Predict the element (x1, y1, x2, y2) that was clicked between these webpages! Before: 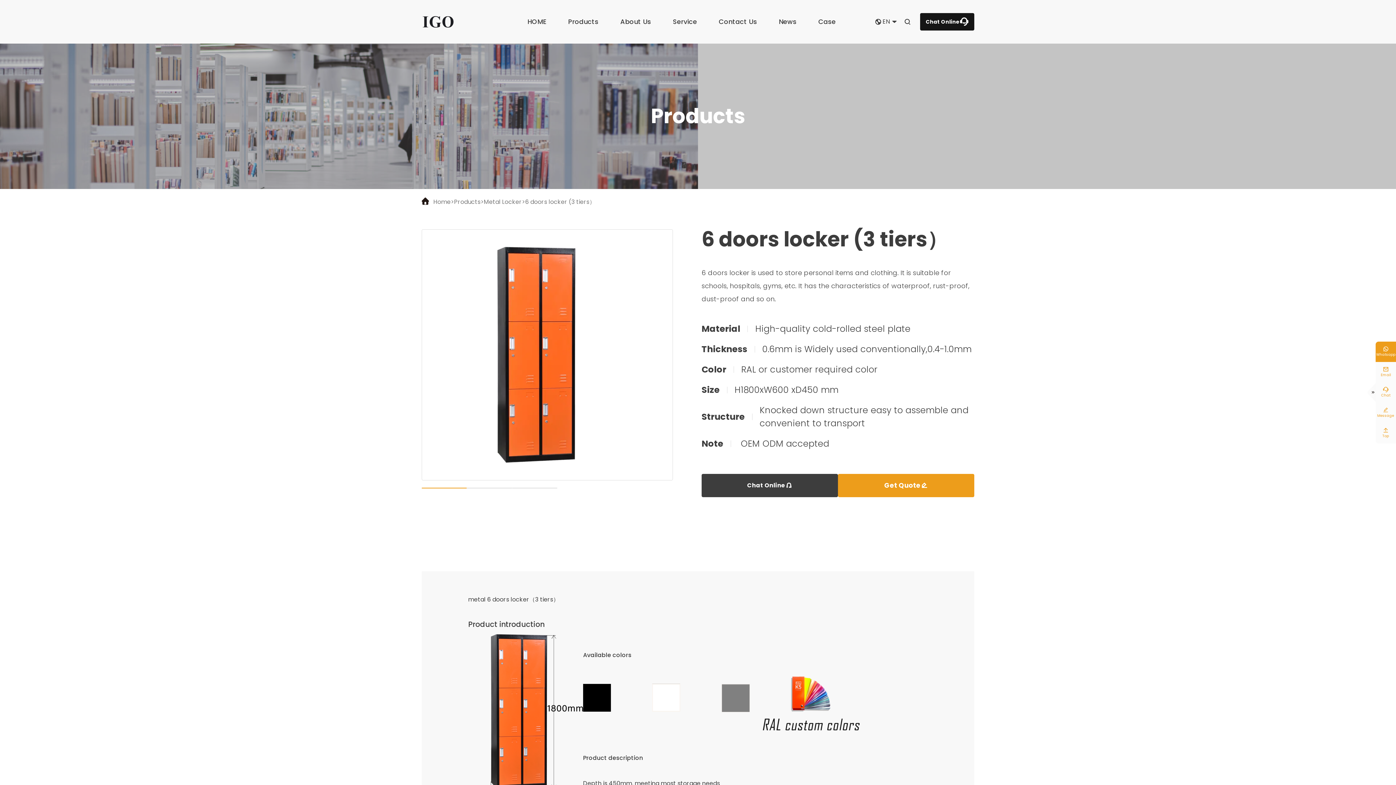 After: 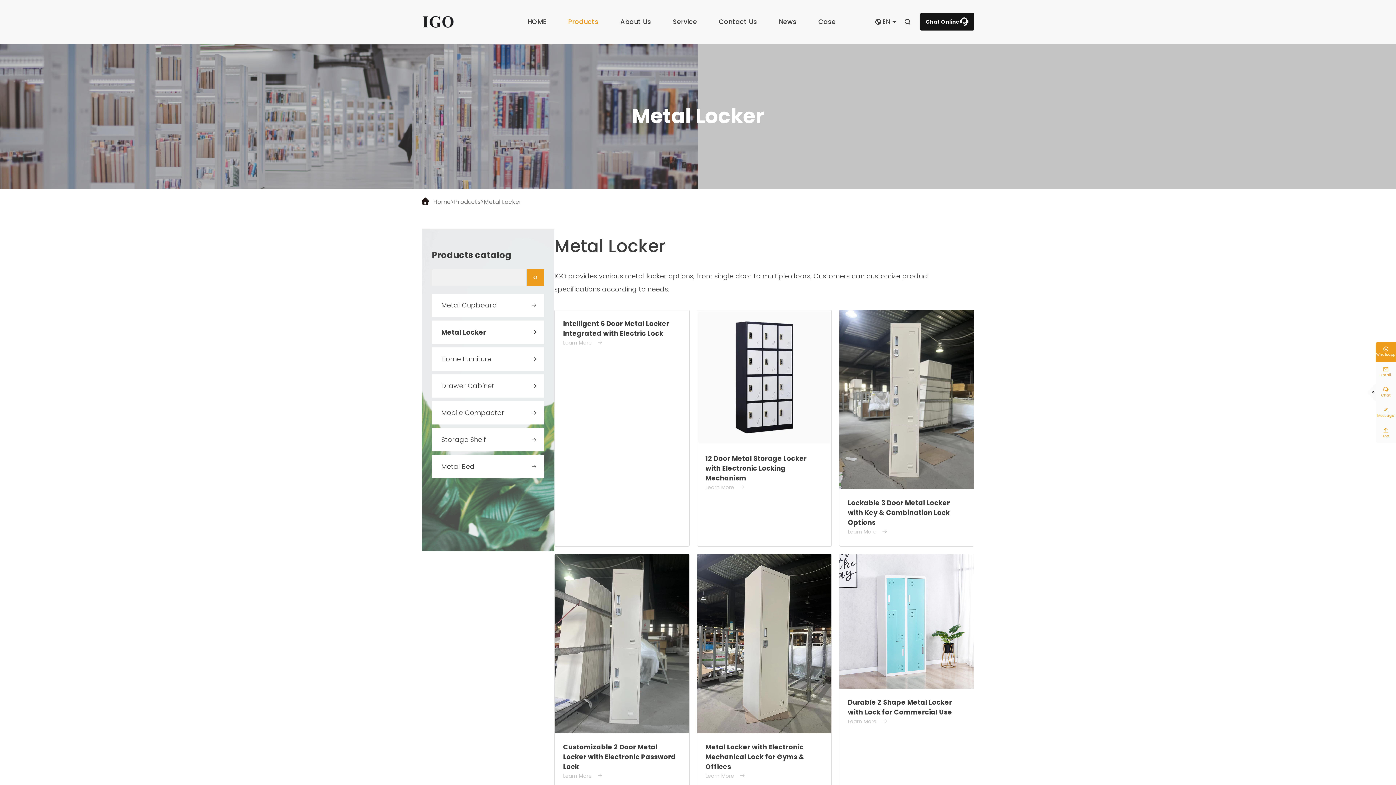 Action: label: Metal Locker bbox: (484, 196, 521, 208)